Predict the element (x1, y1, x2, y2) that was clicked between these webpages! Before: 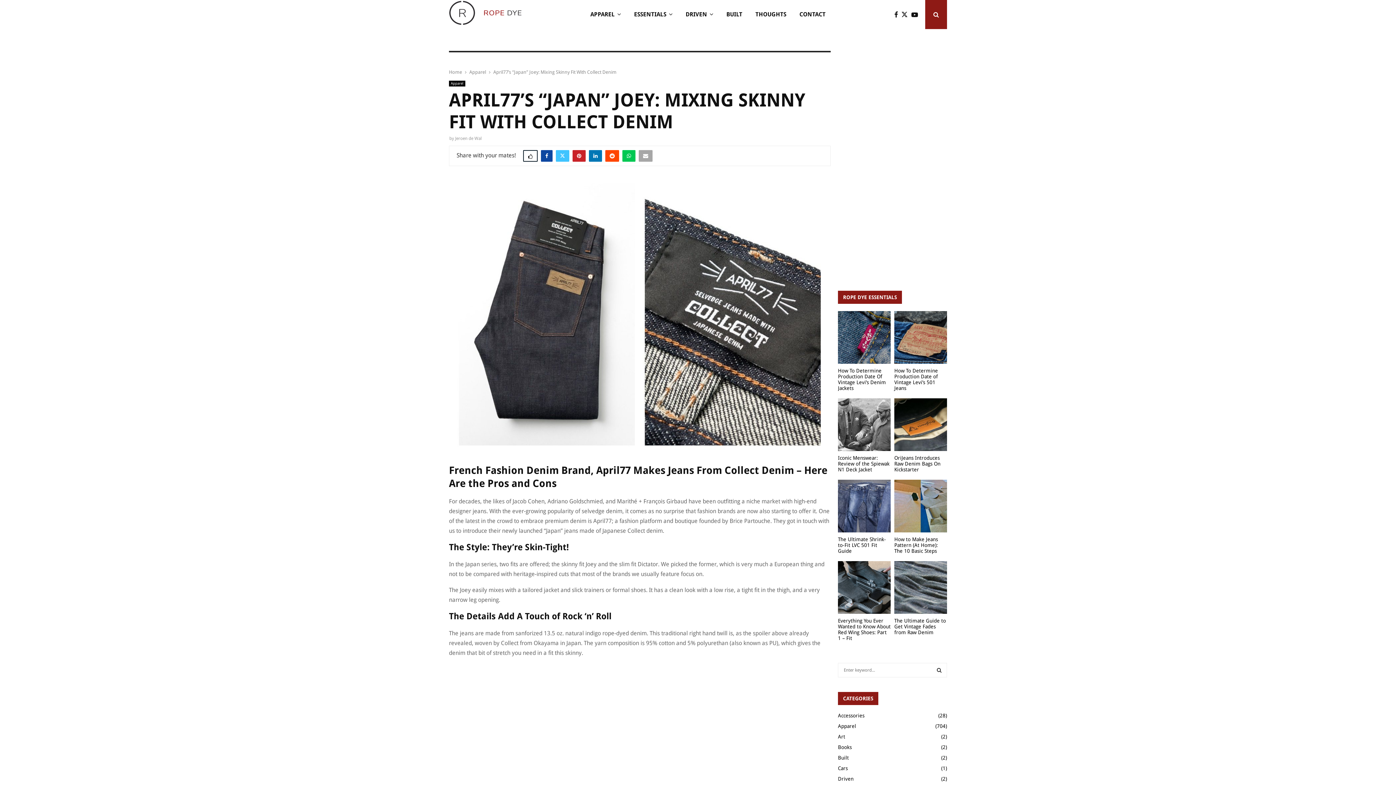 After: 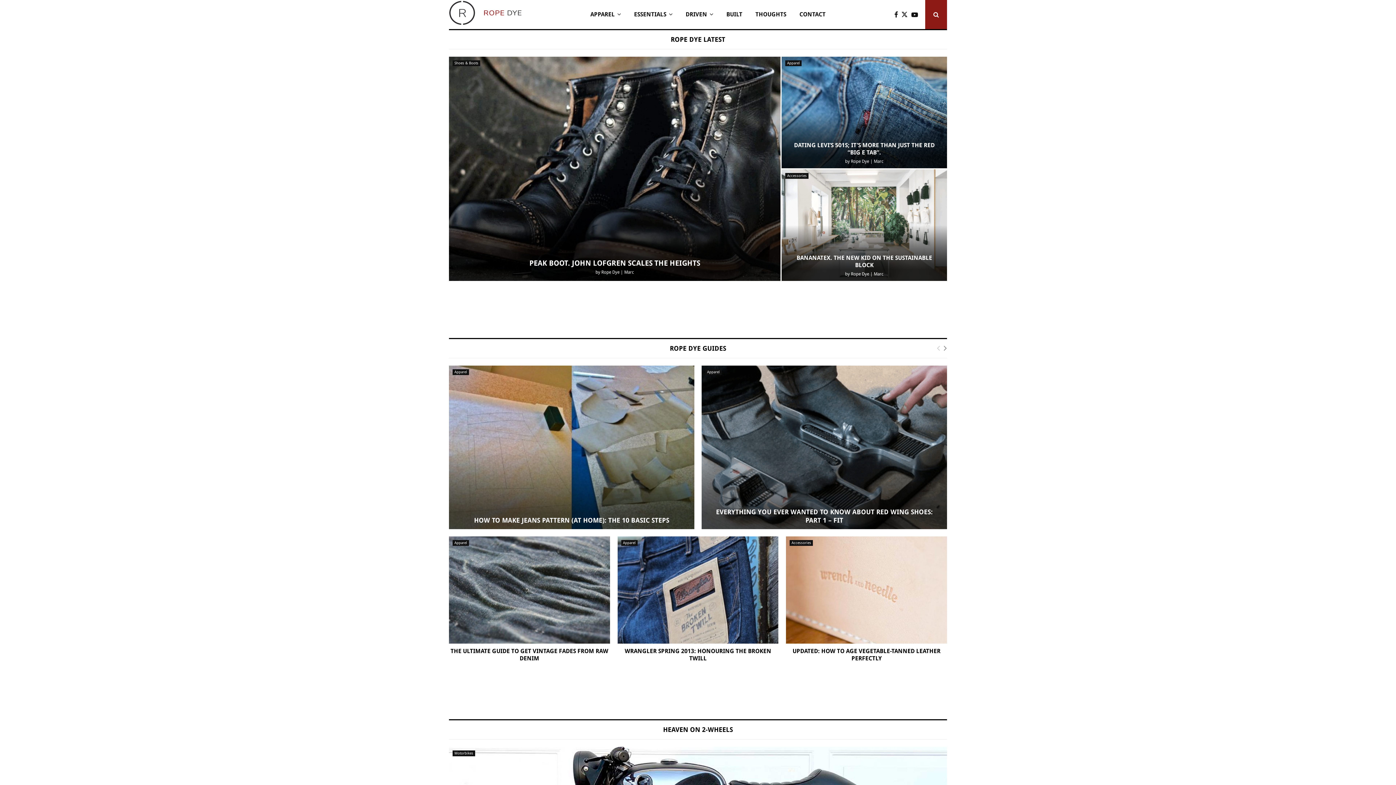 Action: bbox: (449, 69, 462, 74) label: Home